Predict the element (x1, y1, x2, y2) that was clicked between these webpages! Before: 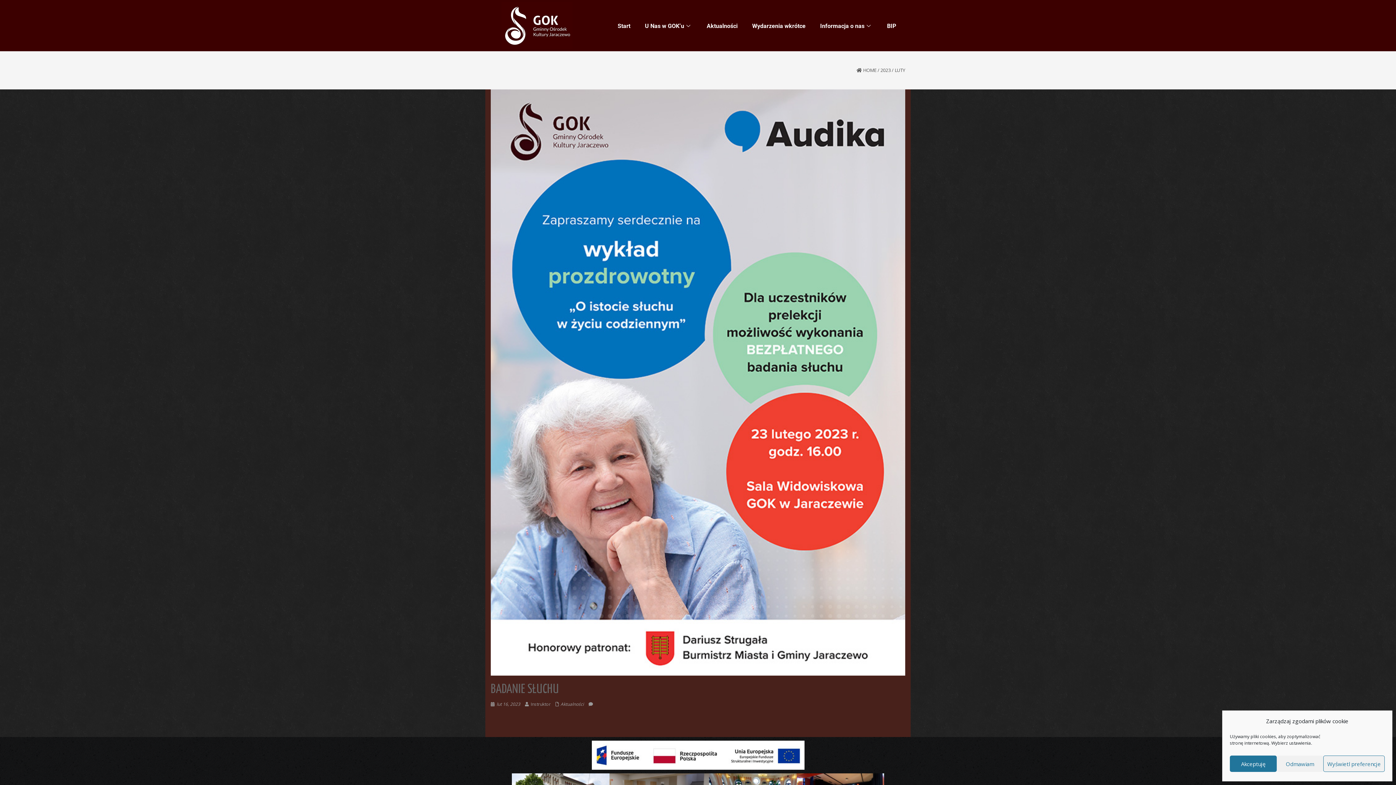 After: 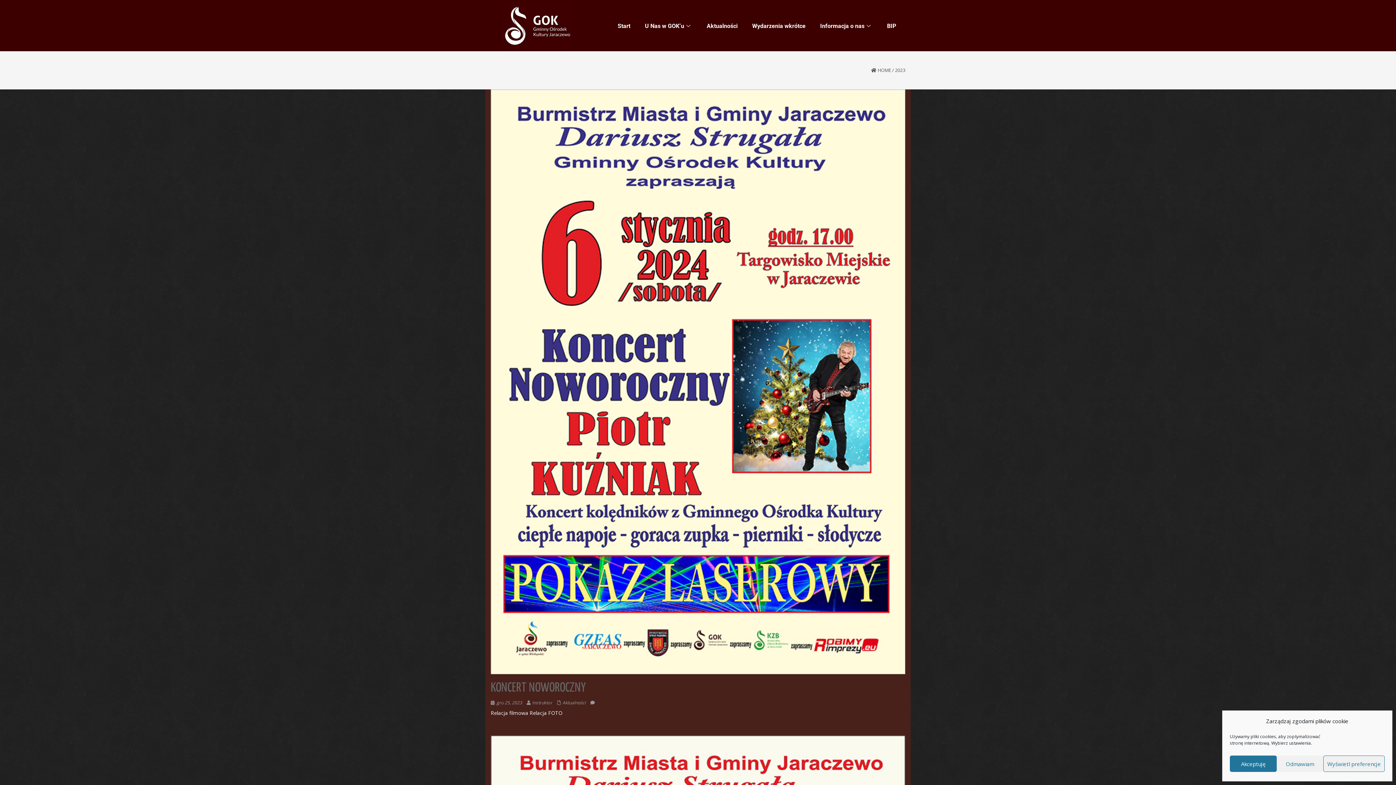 Action: label: 2023 bbox: (880, 66, 890, 73)